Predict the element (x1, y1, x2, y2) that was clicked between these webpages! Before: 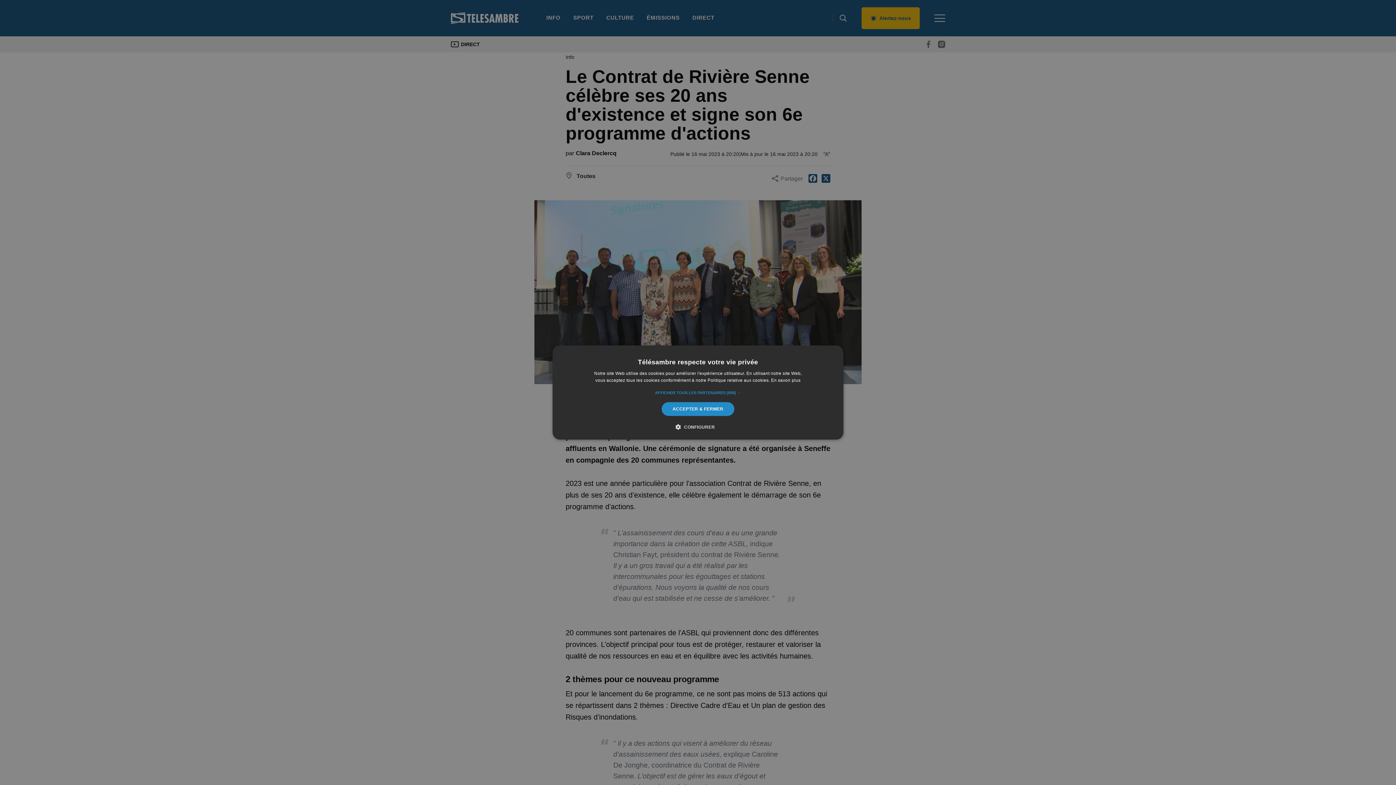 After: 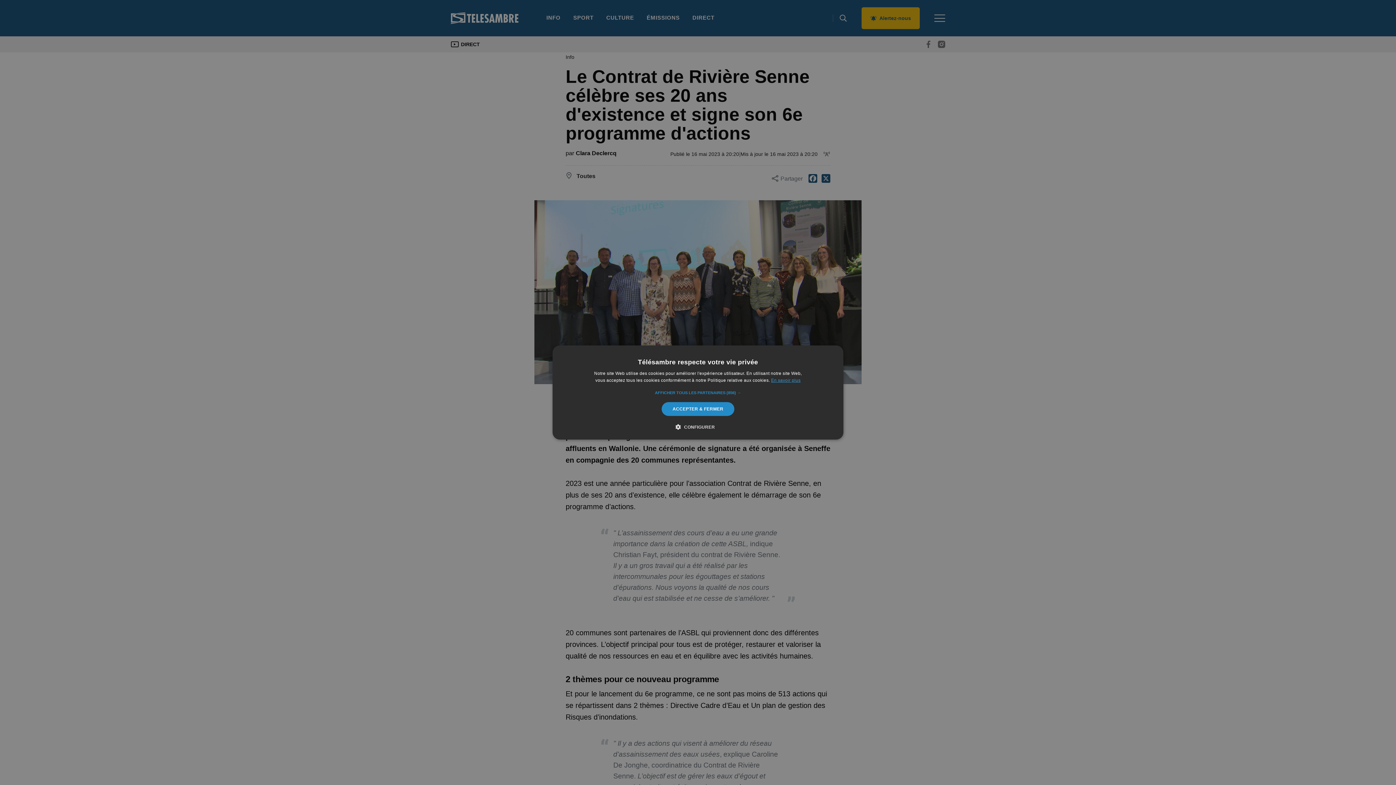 Action: label: En savoir plus, opens a new window bbox: (771, 378, 800, 383)